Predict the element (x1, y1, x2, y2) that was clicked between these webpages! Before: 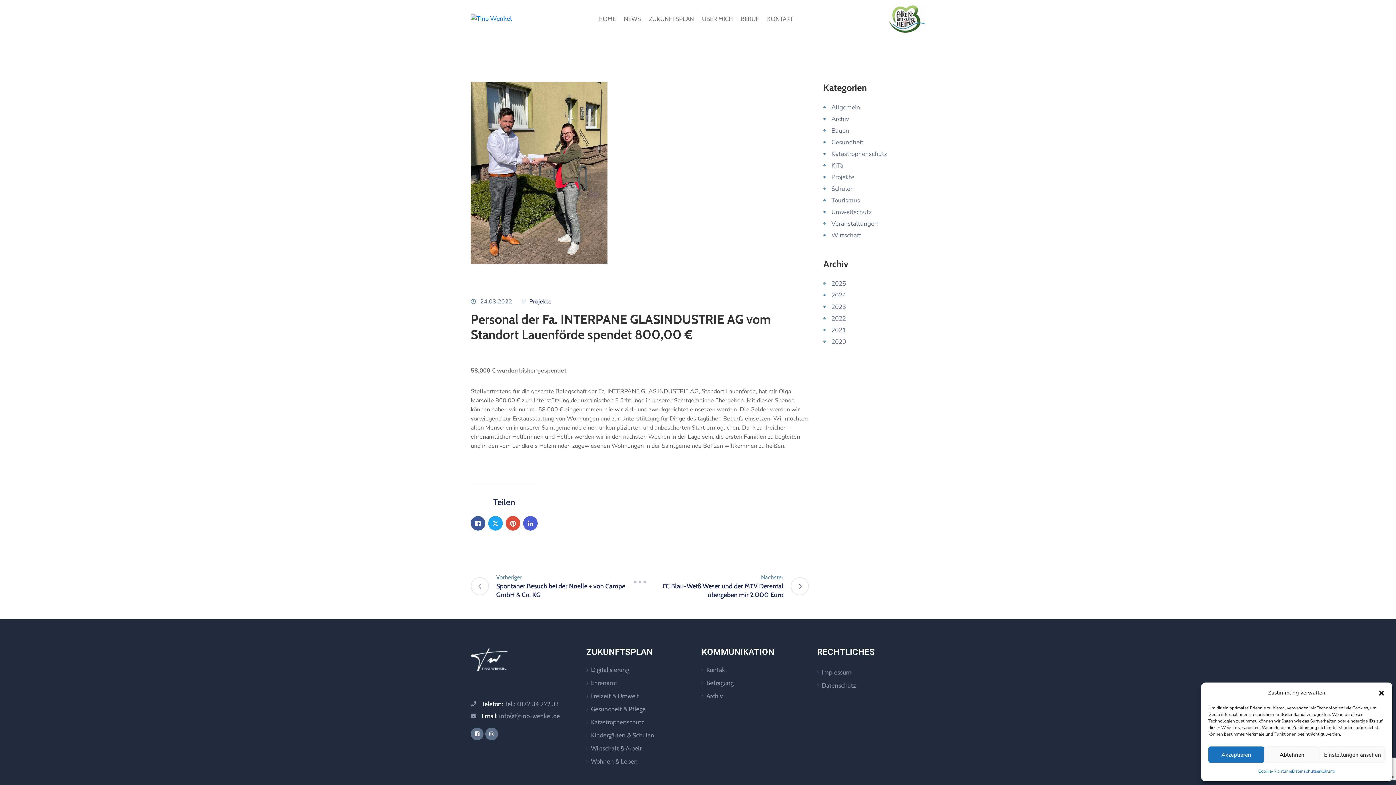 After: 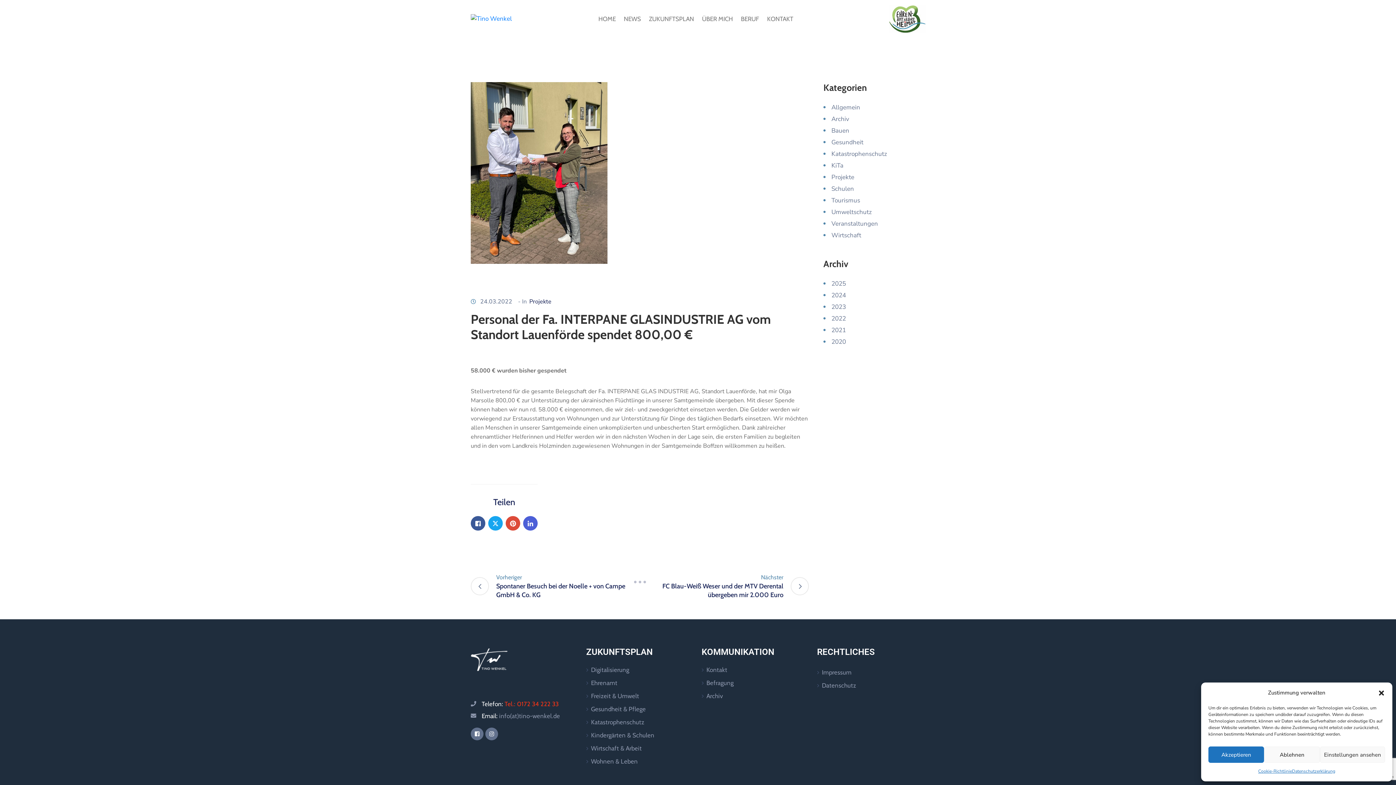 Action: bbox: (481, 700, 558, 708) label: Telefon: Tel.: 0172 34 222 33